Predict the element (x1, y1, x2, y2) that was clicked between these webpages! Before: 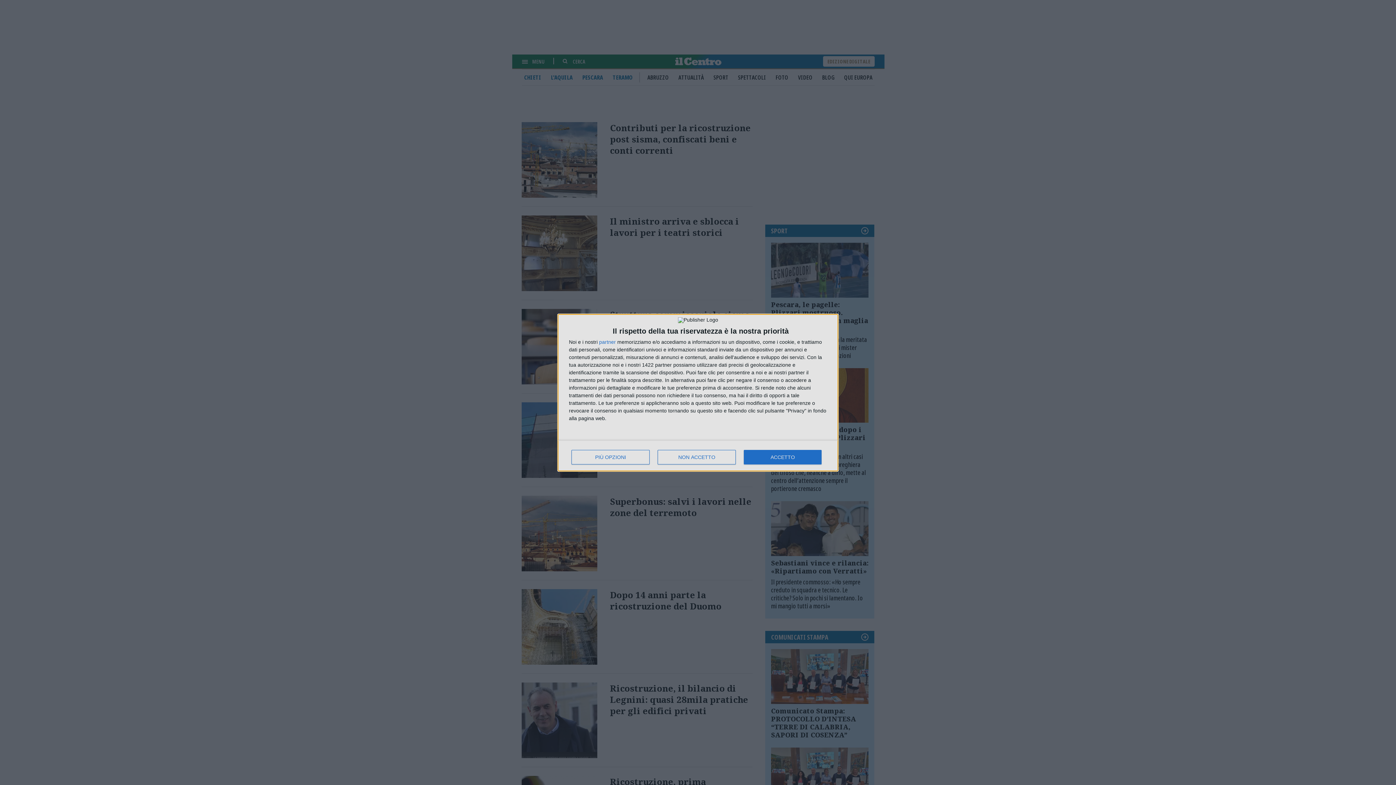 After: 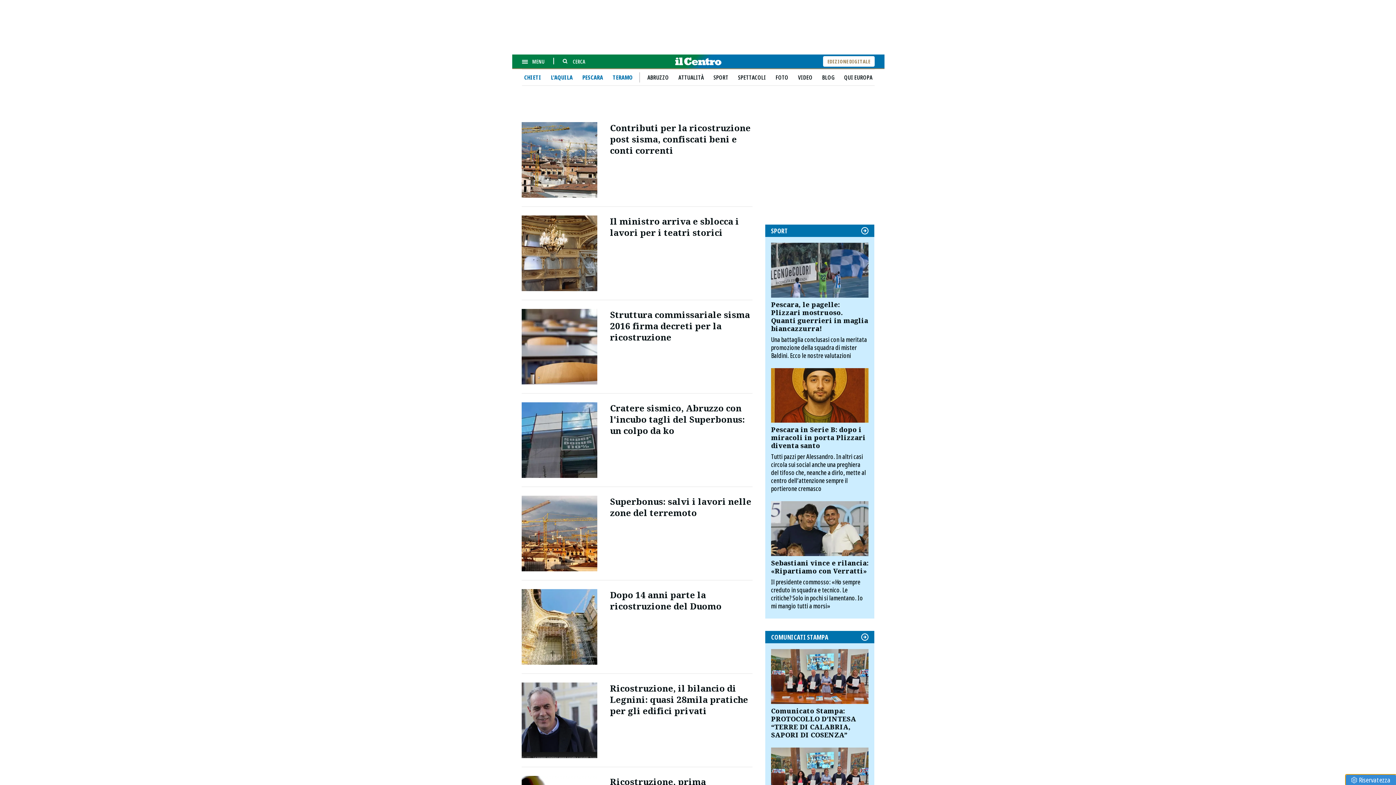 Action: label: ACCETTO bbox: (744, 450, 821, 464)